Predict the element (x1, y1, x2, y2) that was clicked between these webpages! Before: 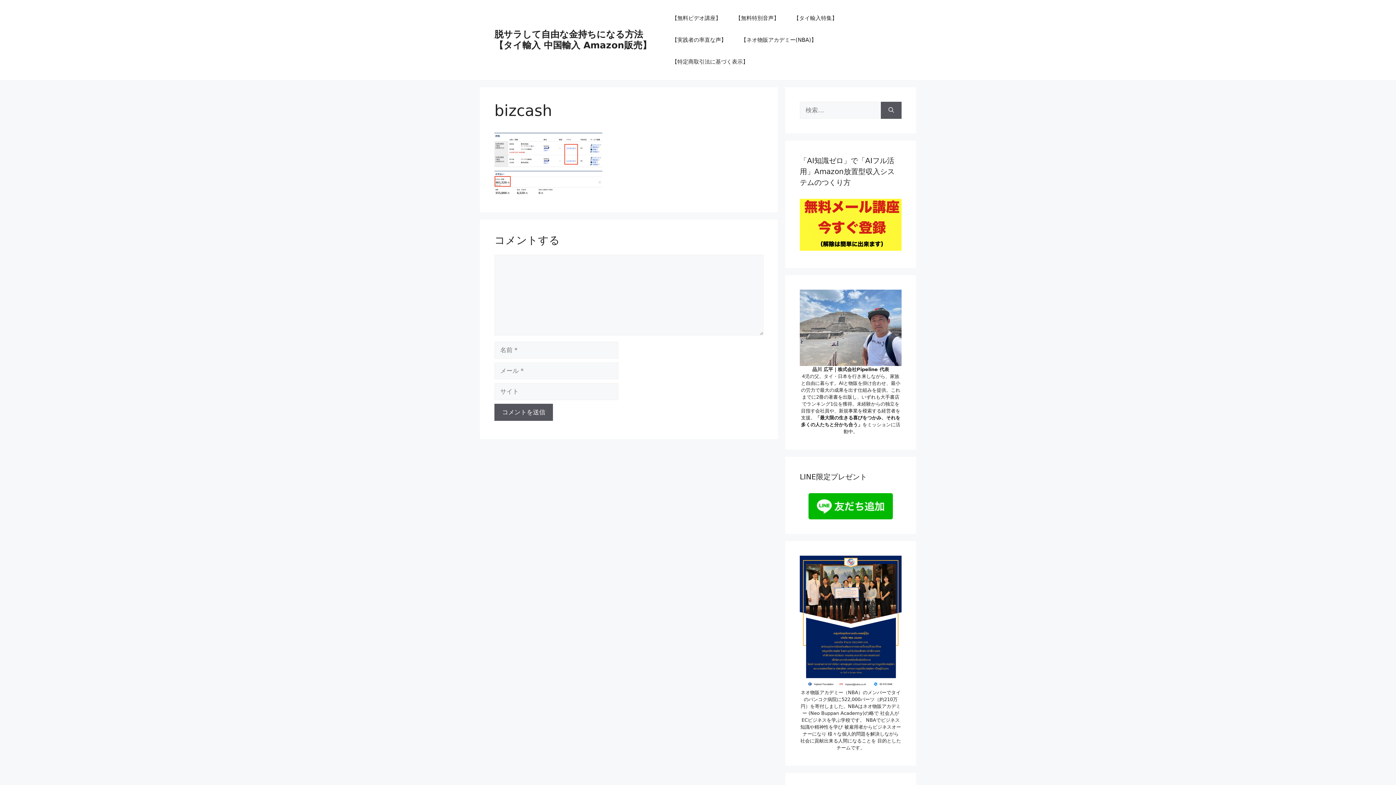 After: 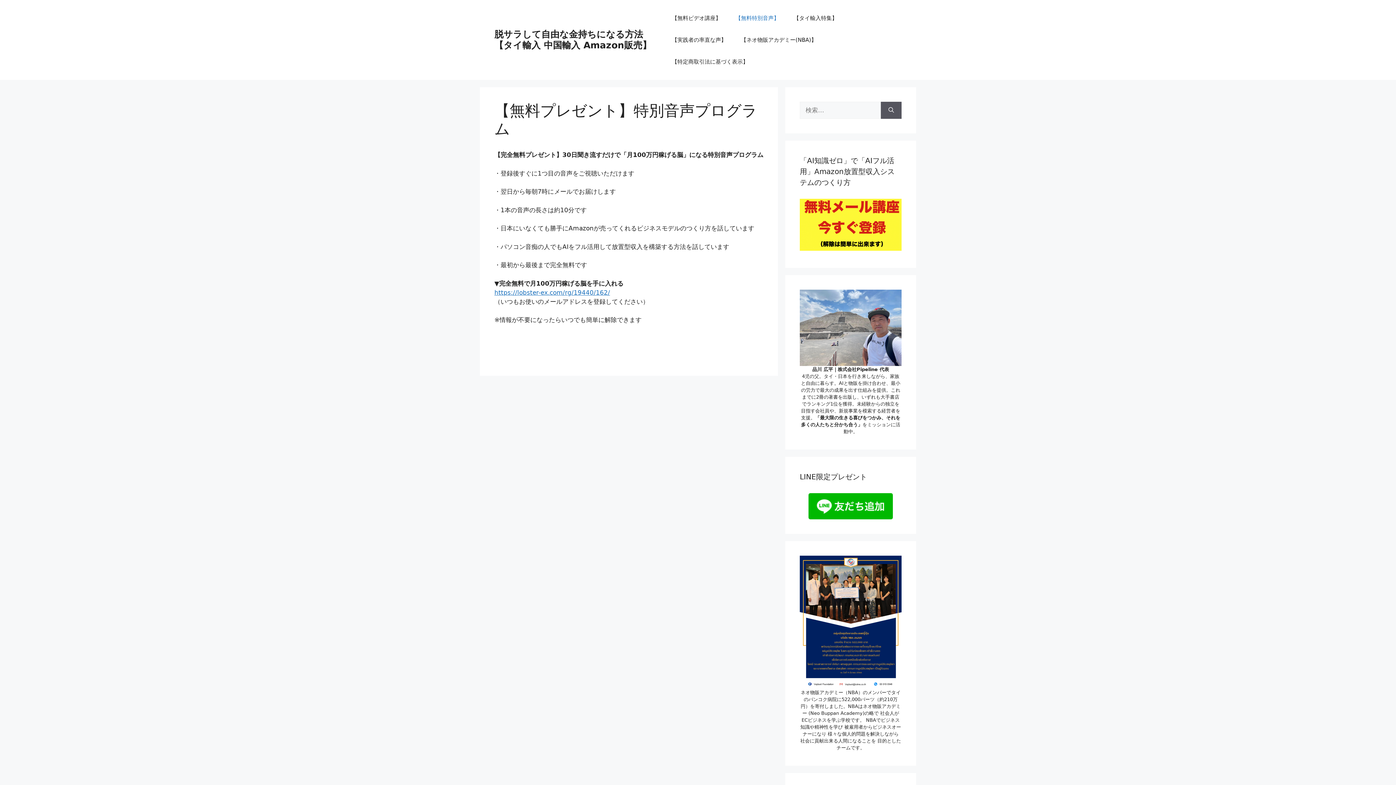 Action: label: 【無料特別音声】 bbox: (728, 7, 786, 29)